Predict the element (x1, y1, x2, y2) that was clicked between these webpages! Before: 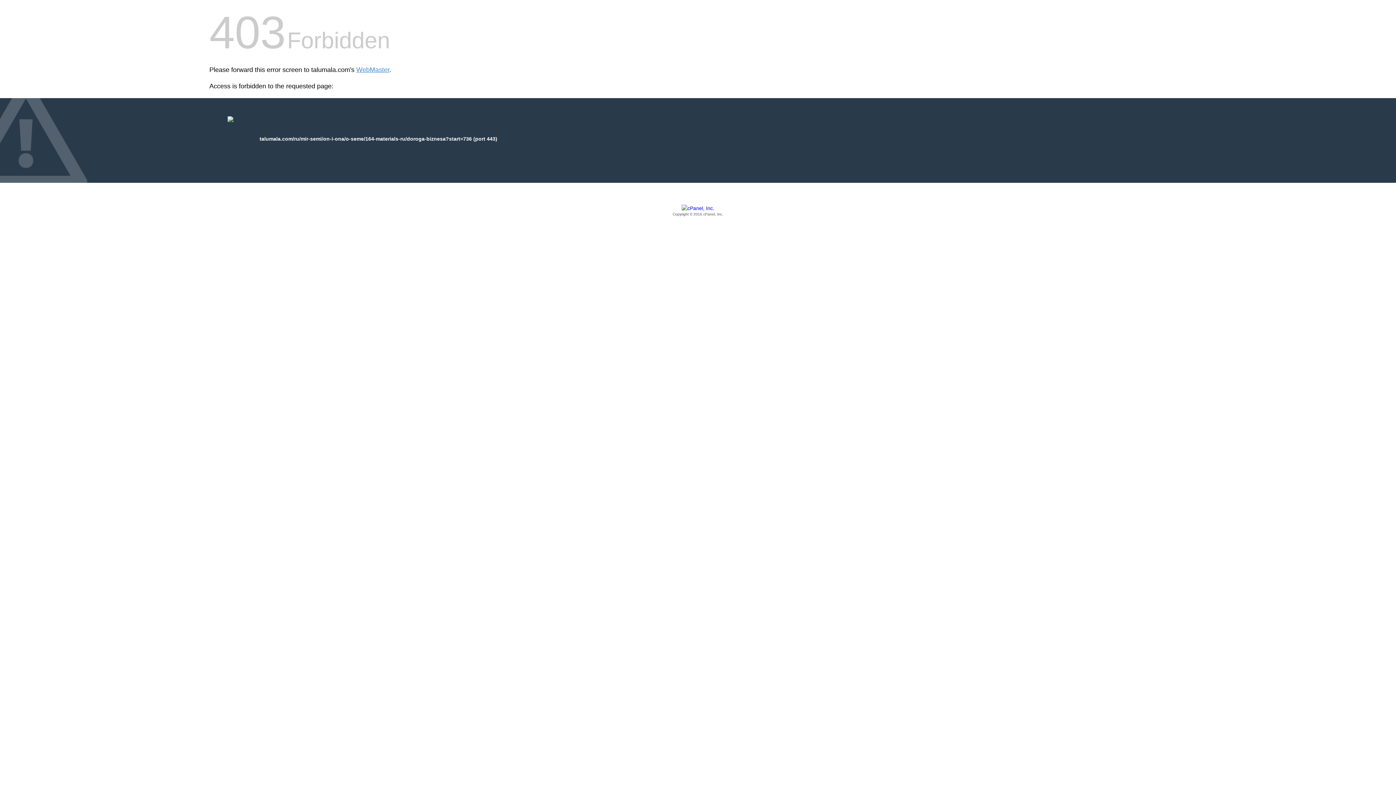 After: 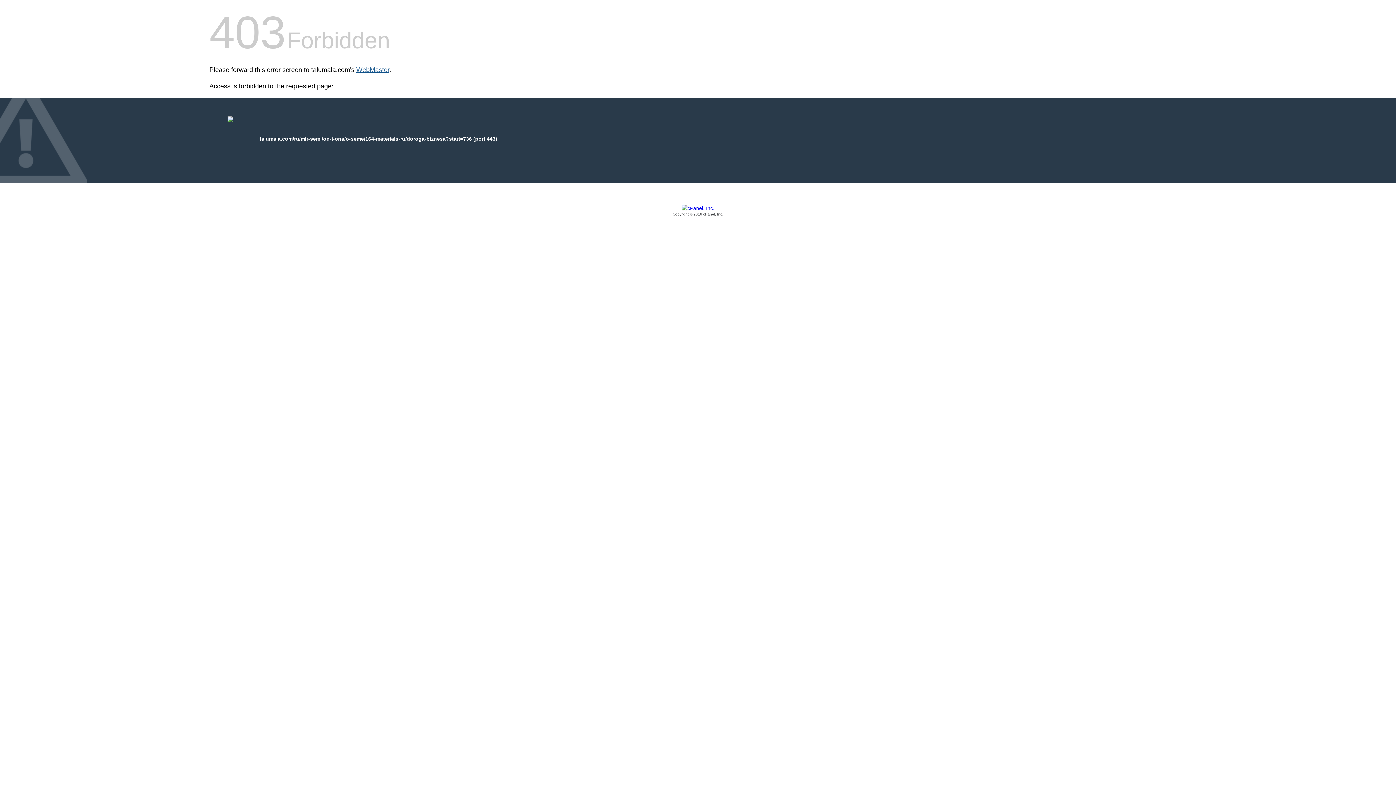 Action: bbox: (356, 66, 389, 73) label: WebMaster